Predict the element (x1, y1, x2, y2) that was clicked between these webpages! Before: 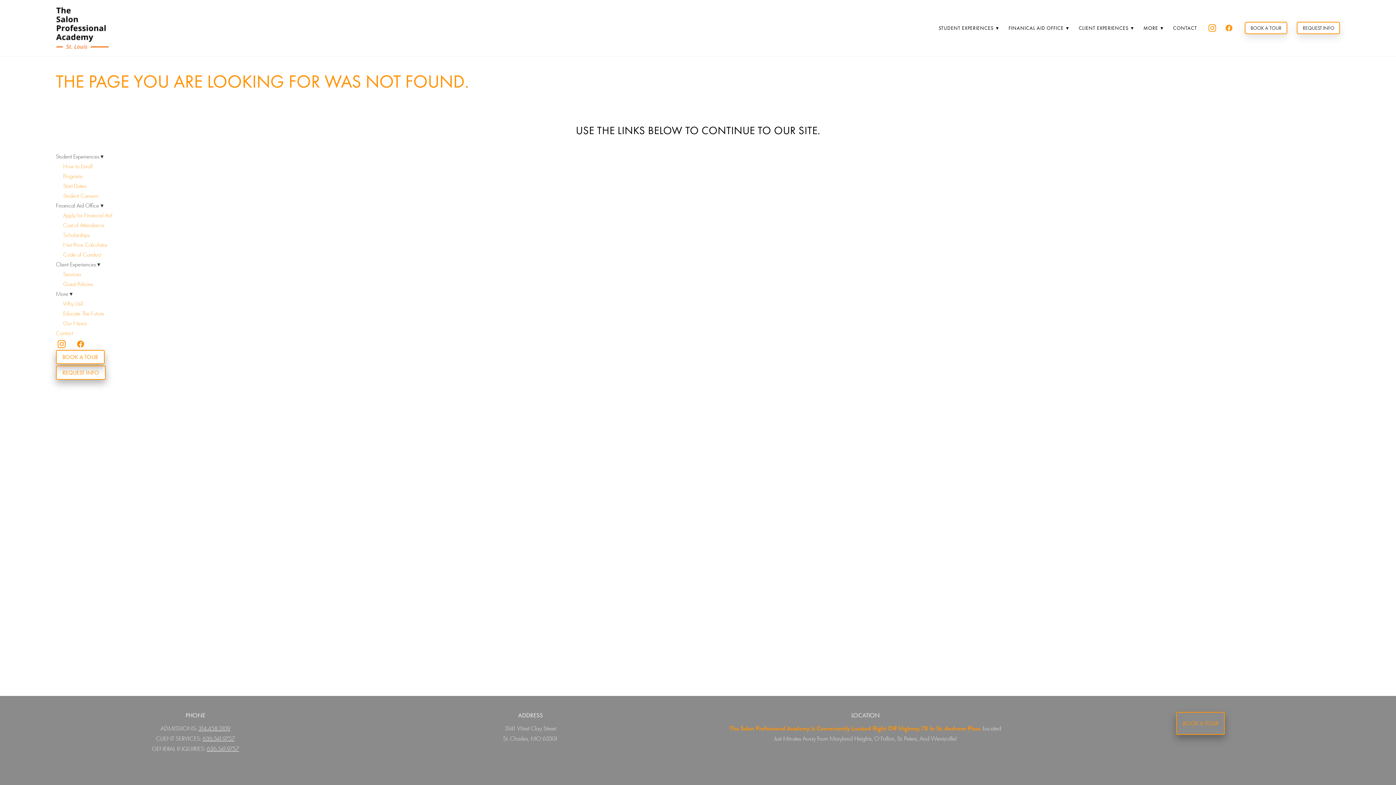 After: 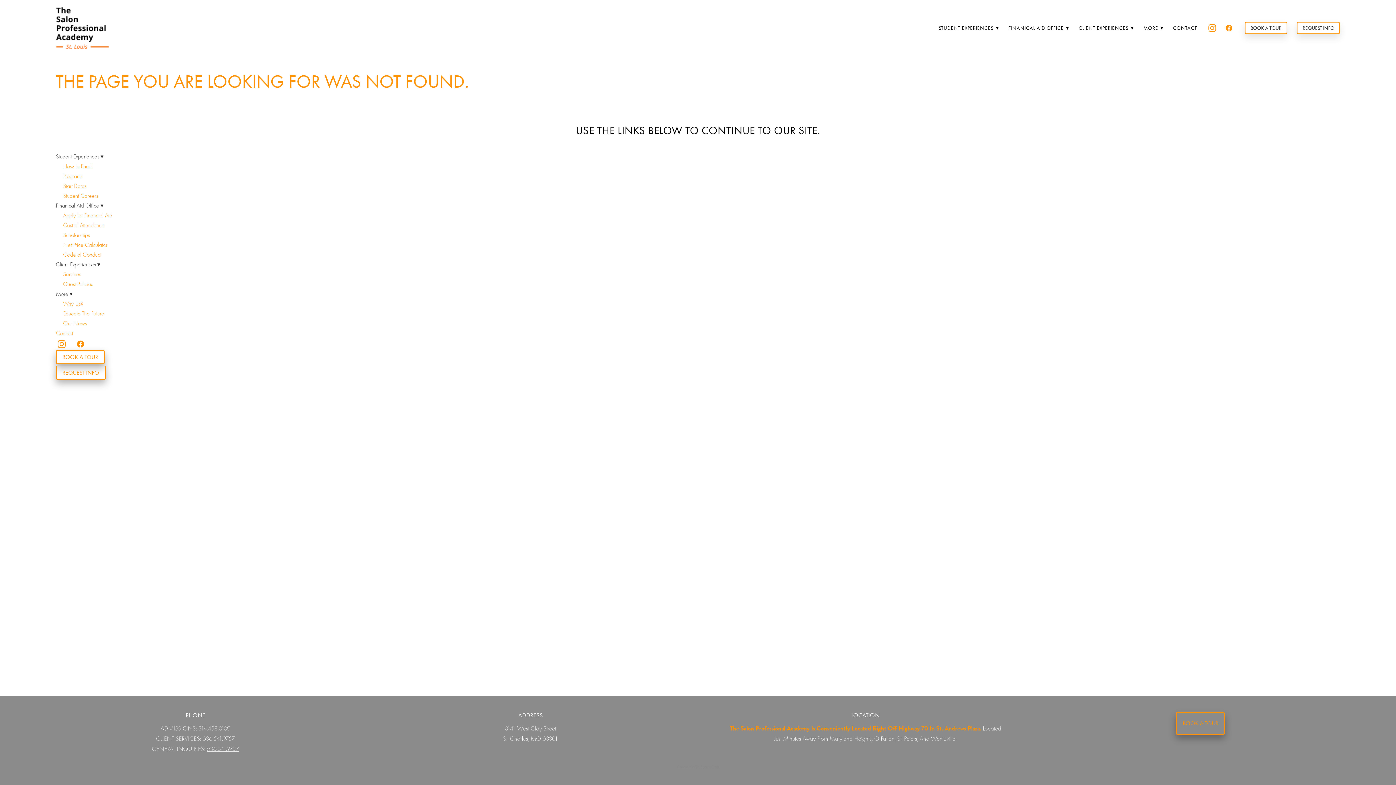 Action: bbox: (1206, 22, 1218, 33) label: instagram